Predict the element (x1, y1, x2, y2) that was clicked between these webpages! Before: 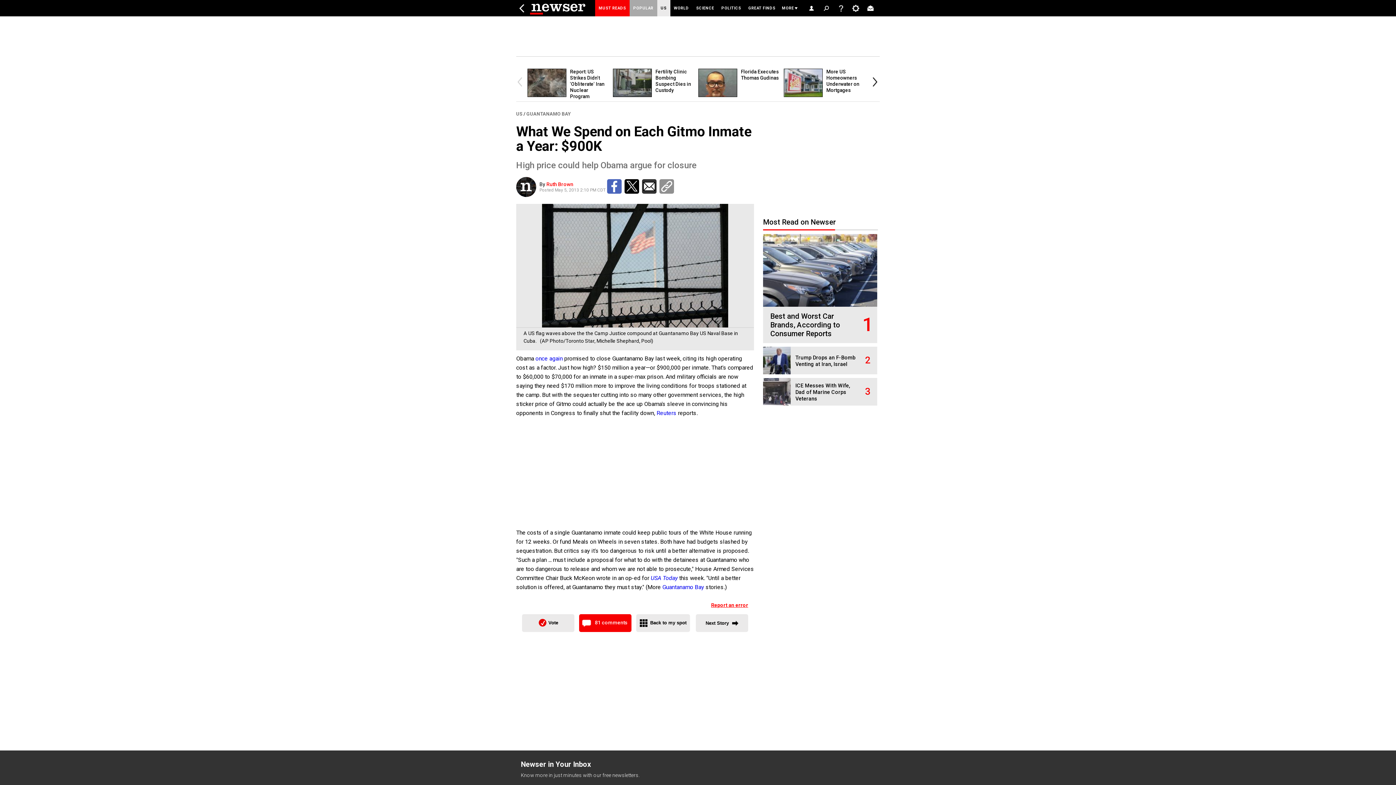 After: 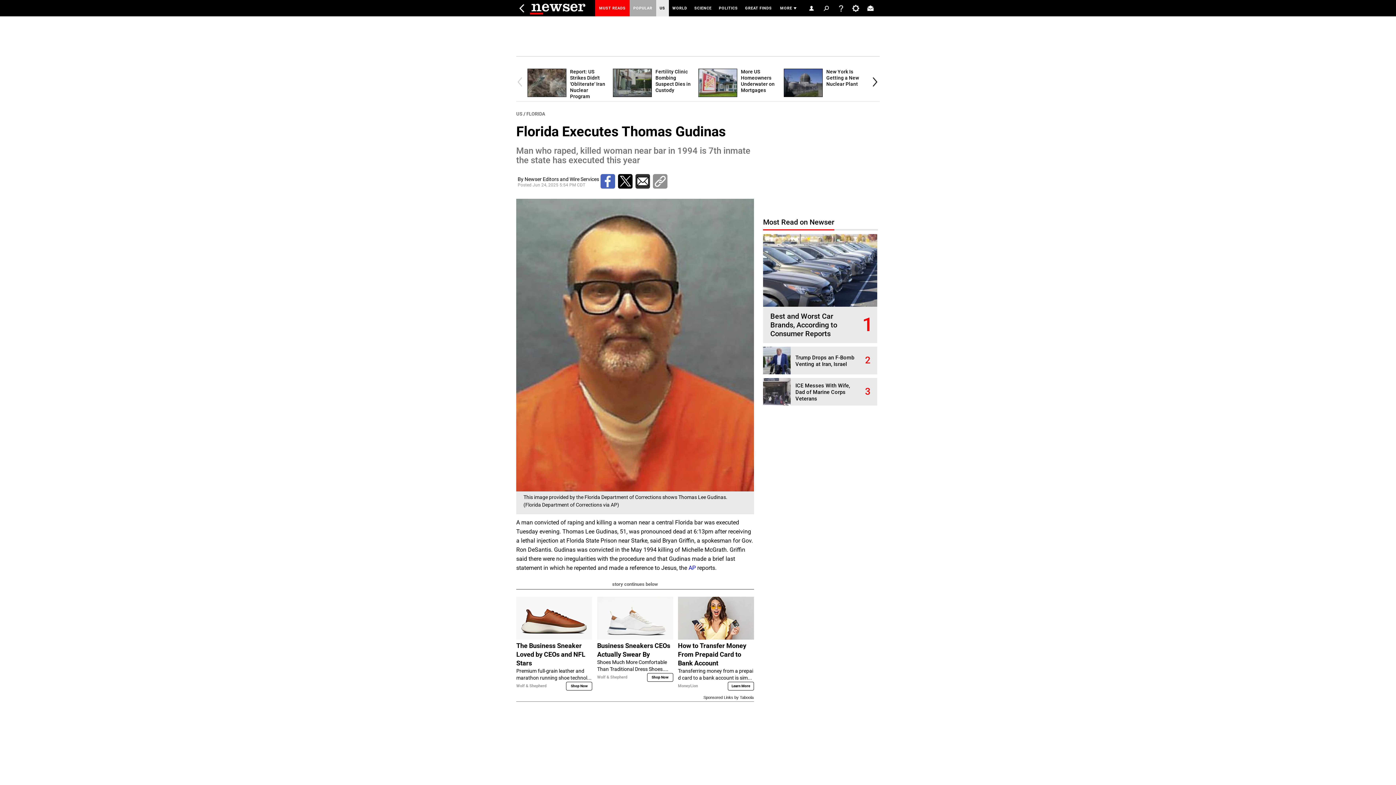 Action: bbox: (741, 68, 778, 80) label: Florida Executes Thomas Gudinas